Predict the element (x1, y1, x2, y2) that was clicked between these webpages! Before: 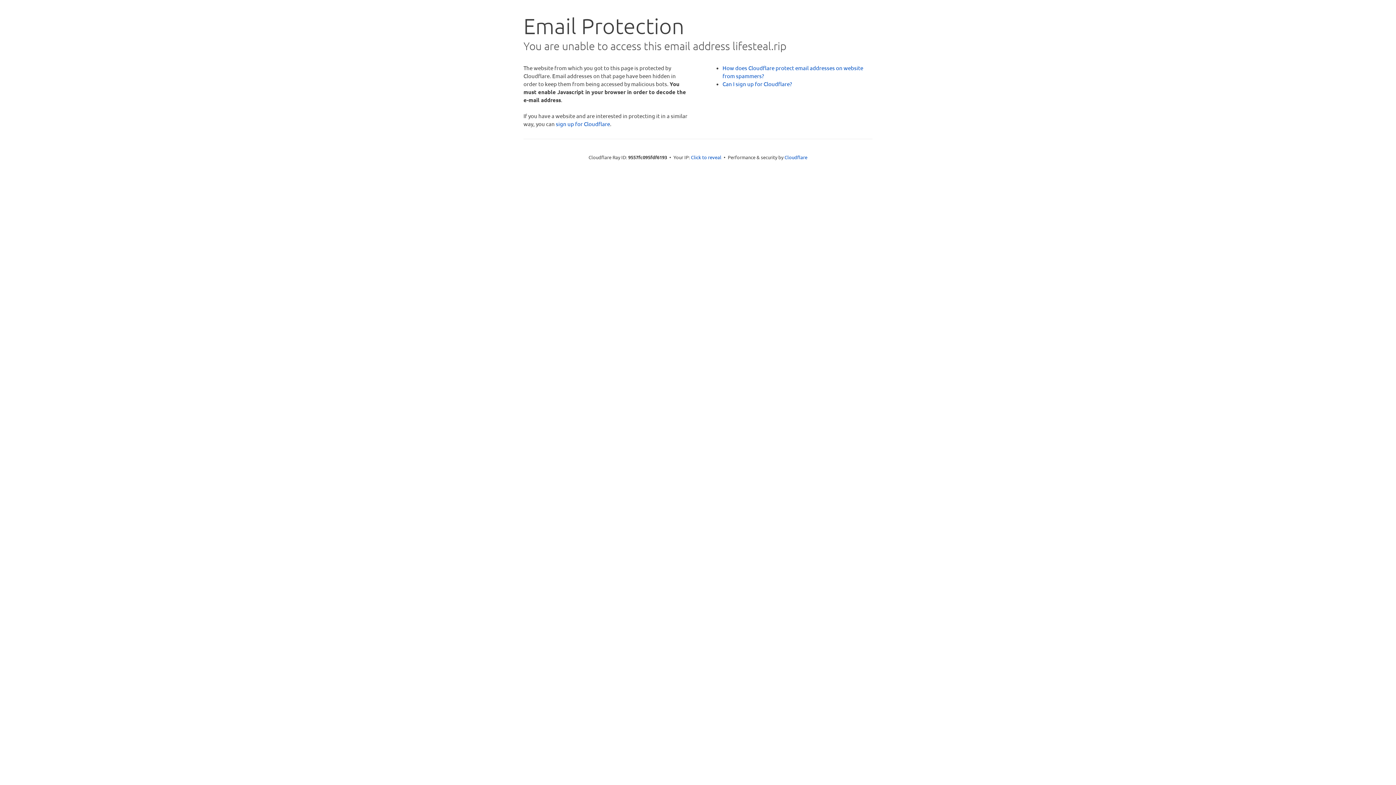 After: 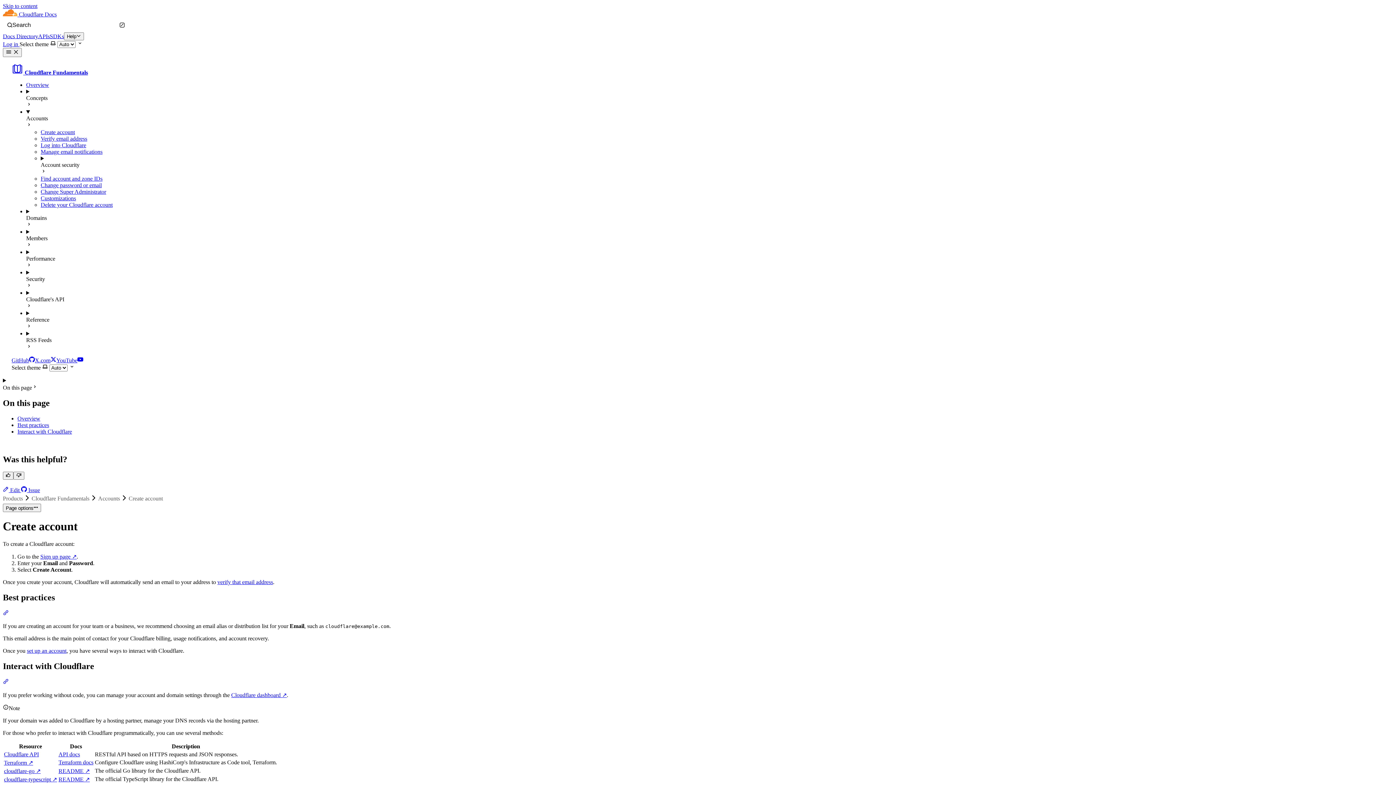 Action: label: Can I sign up for Cloudflare? bbox: (722, 80, 792, 87)